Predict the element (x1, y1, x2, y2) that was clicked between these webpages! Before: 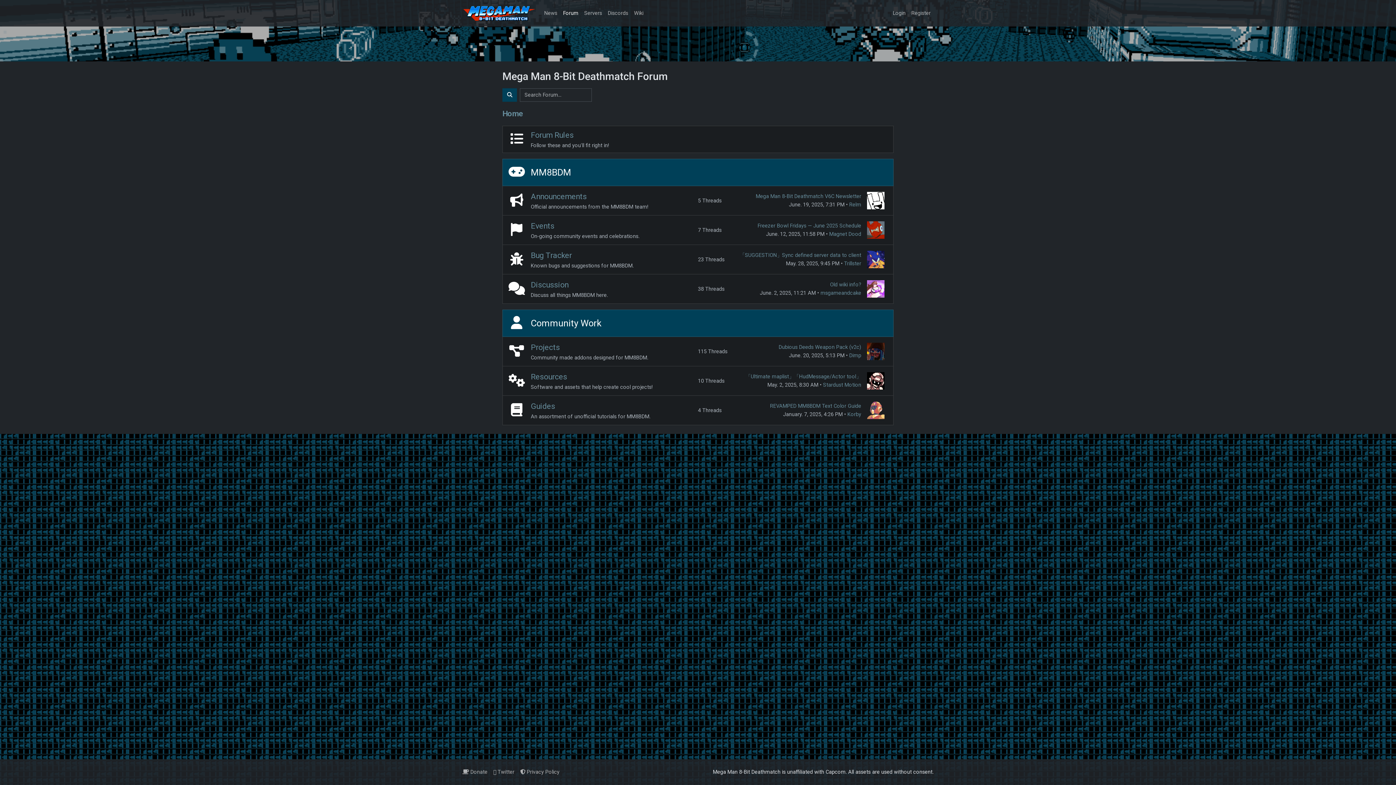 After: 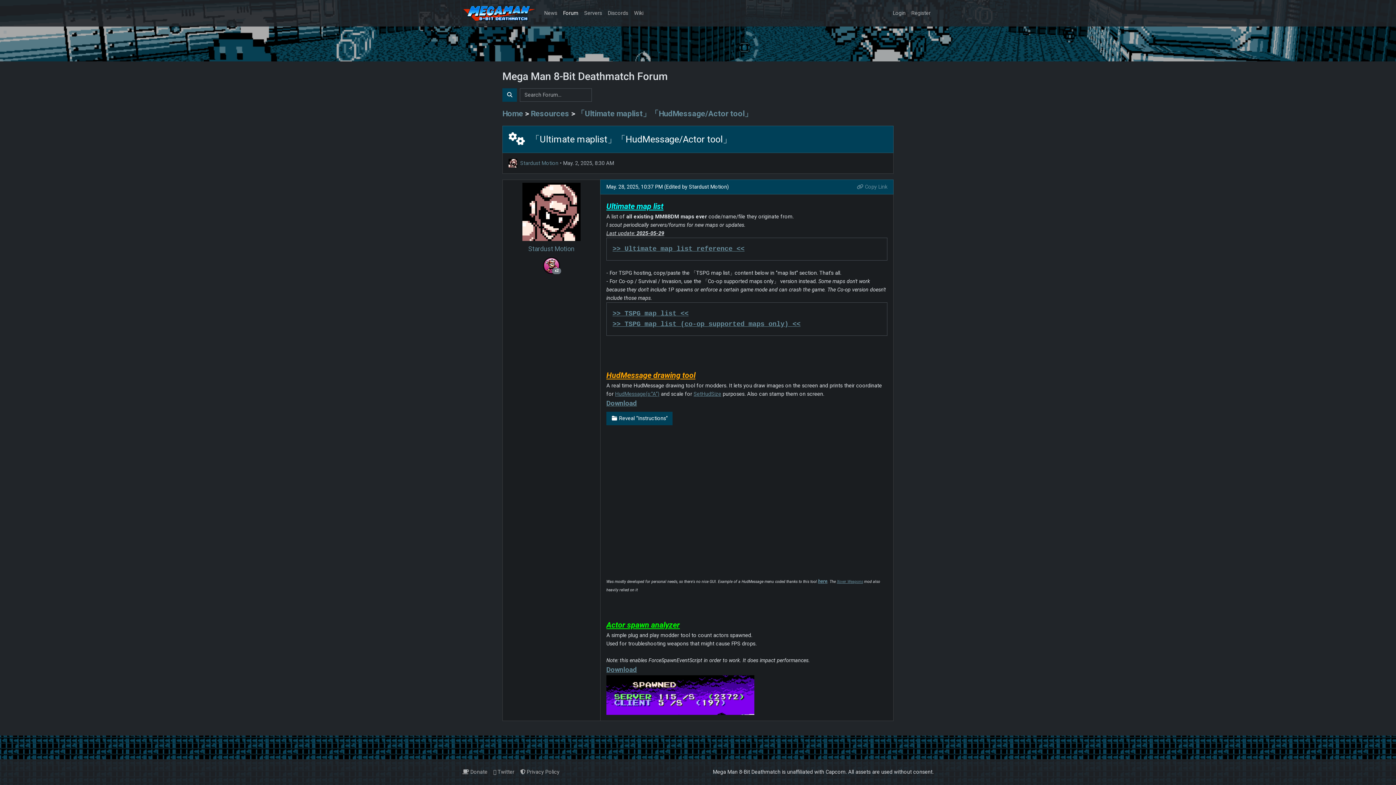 Action: label: 「Ultimate maplist」「HudMessage/Actor tool」 bbox: (745, 373, 861, 380)